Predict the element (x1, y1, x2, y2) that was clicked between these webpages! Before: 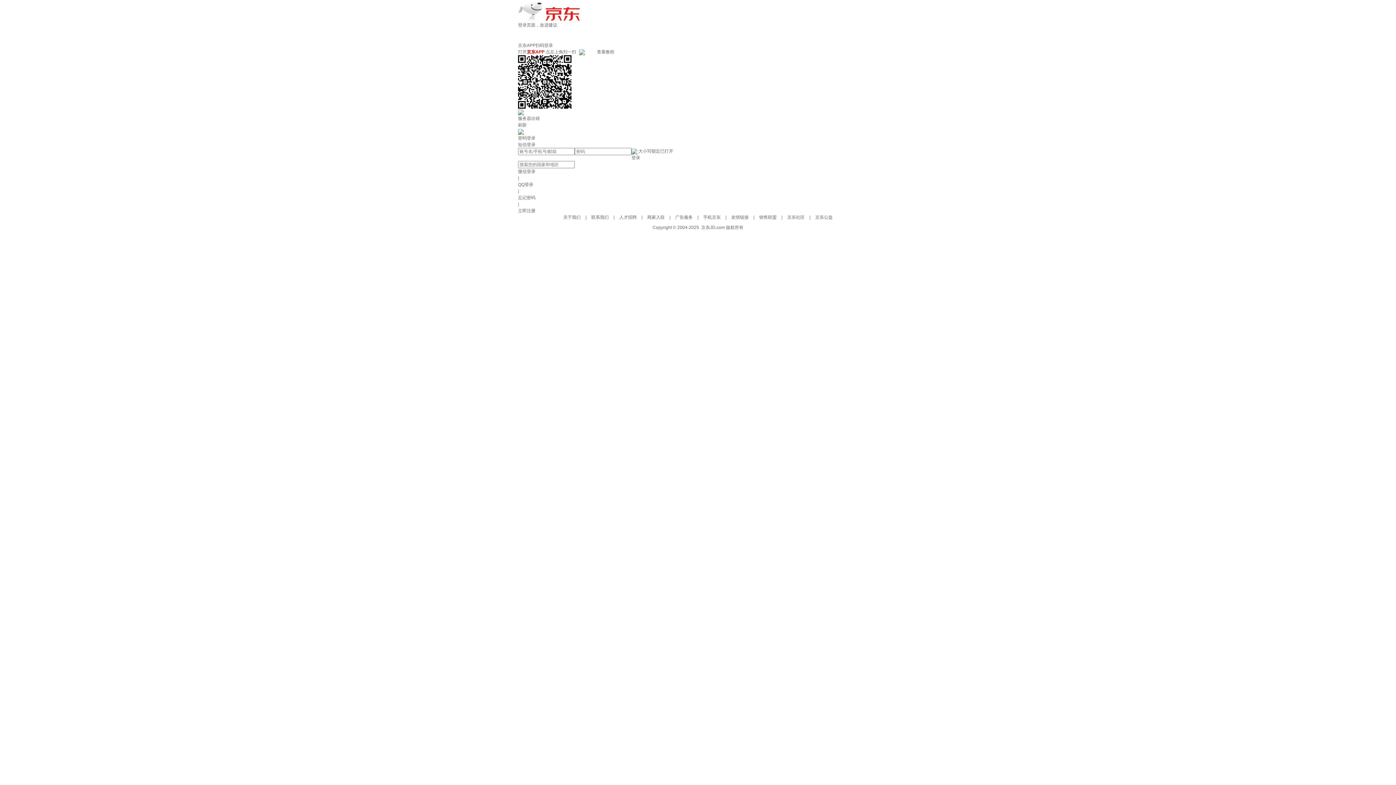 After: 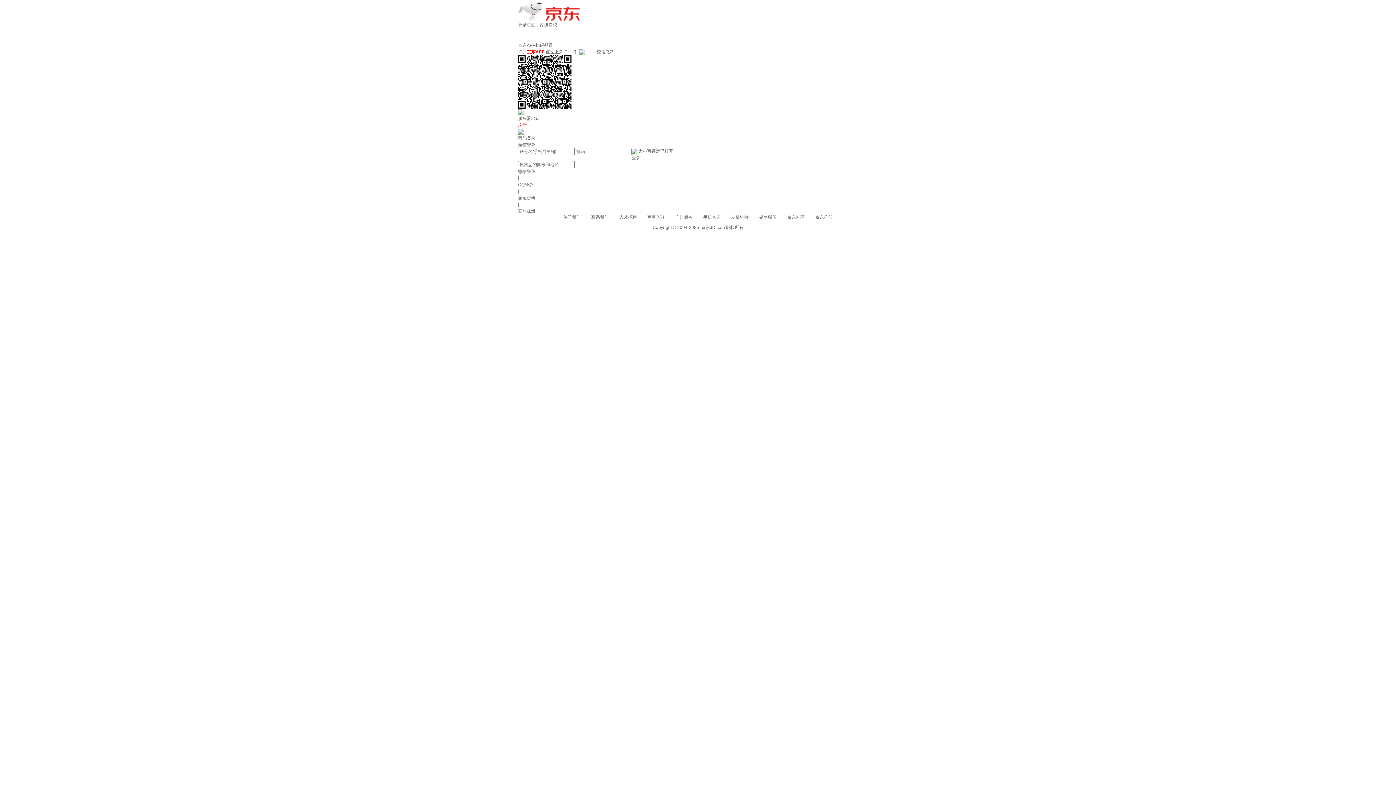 Action: bbox: (518, 122, 526, 127) label: 刷新